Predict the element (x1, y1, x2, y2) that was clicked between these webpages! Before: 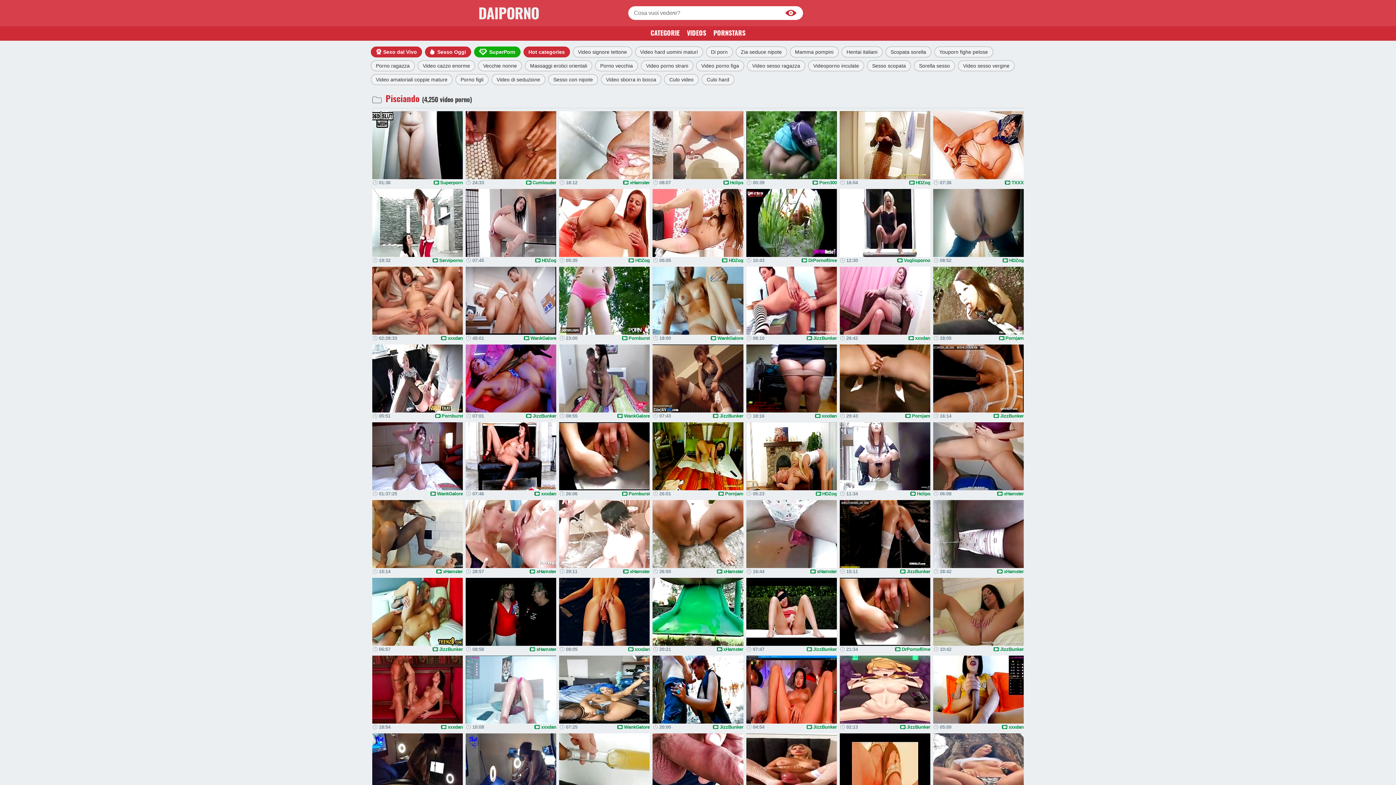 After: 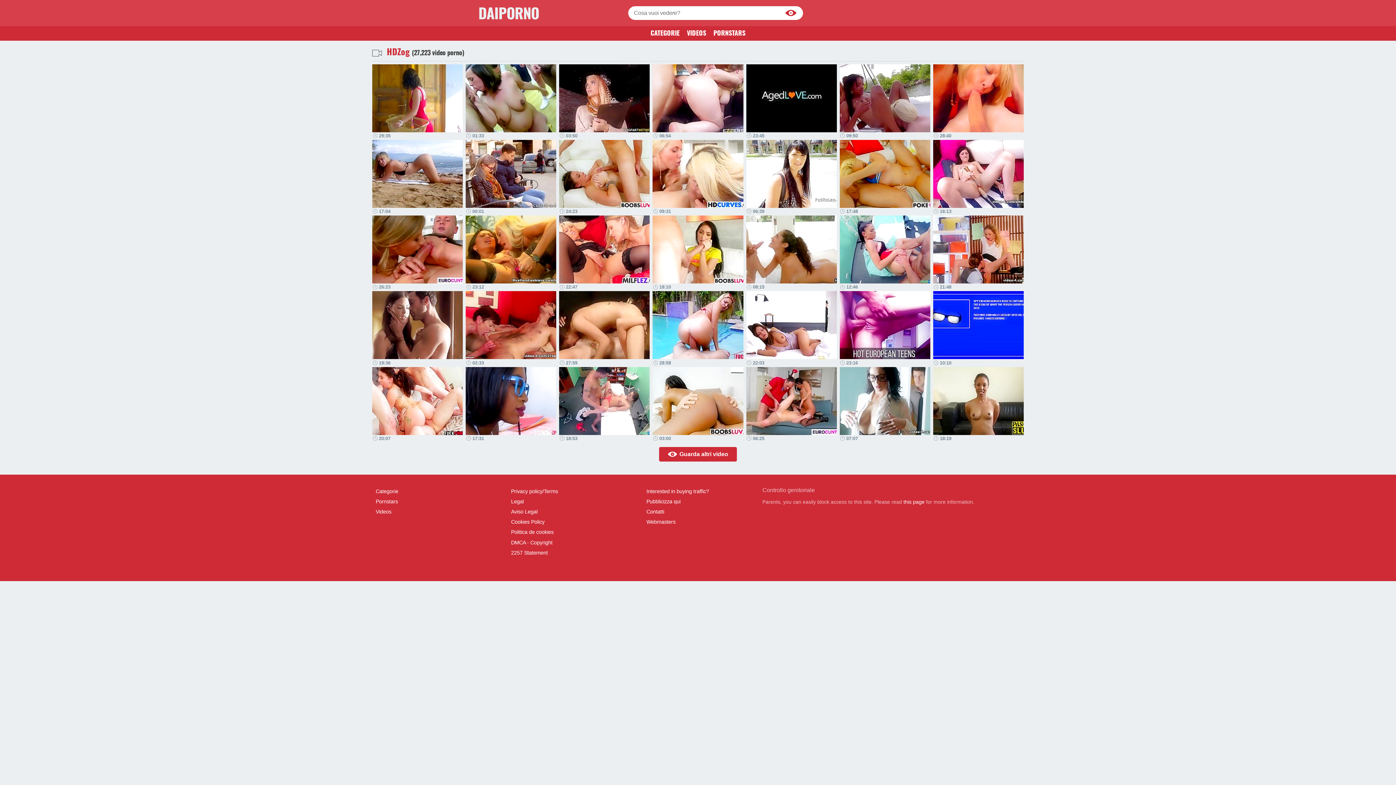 Action: label: HDZog bbox: (535, 258, 556, 262)